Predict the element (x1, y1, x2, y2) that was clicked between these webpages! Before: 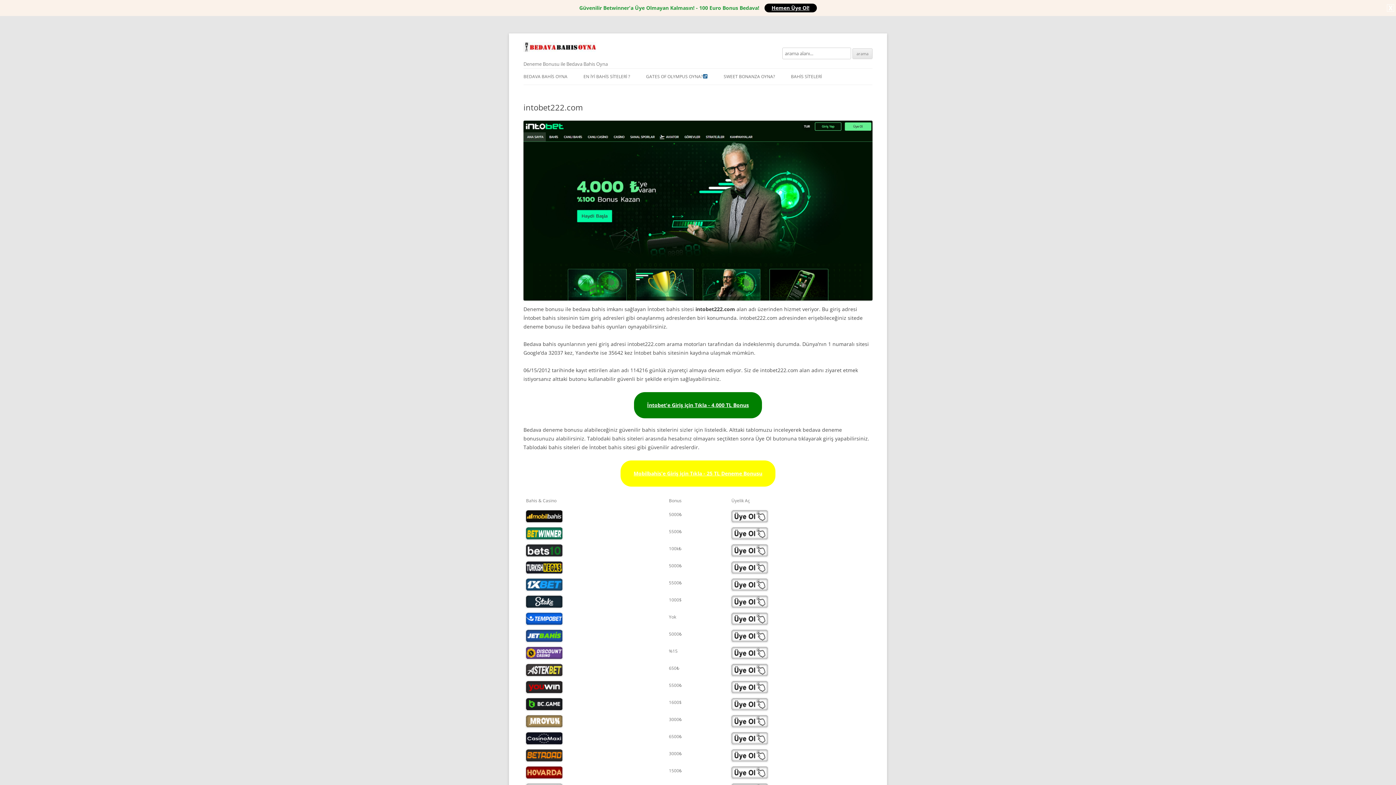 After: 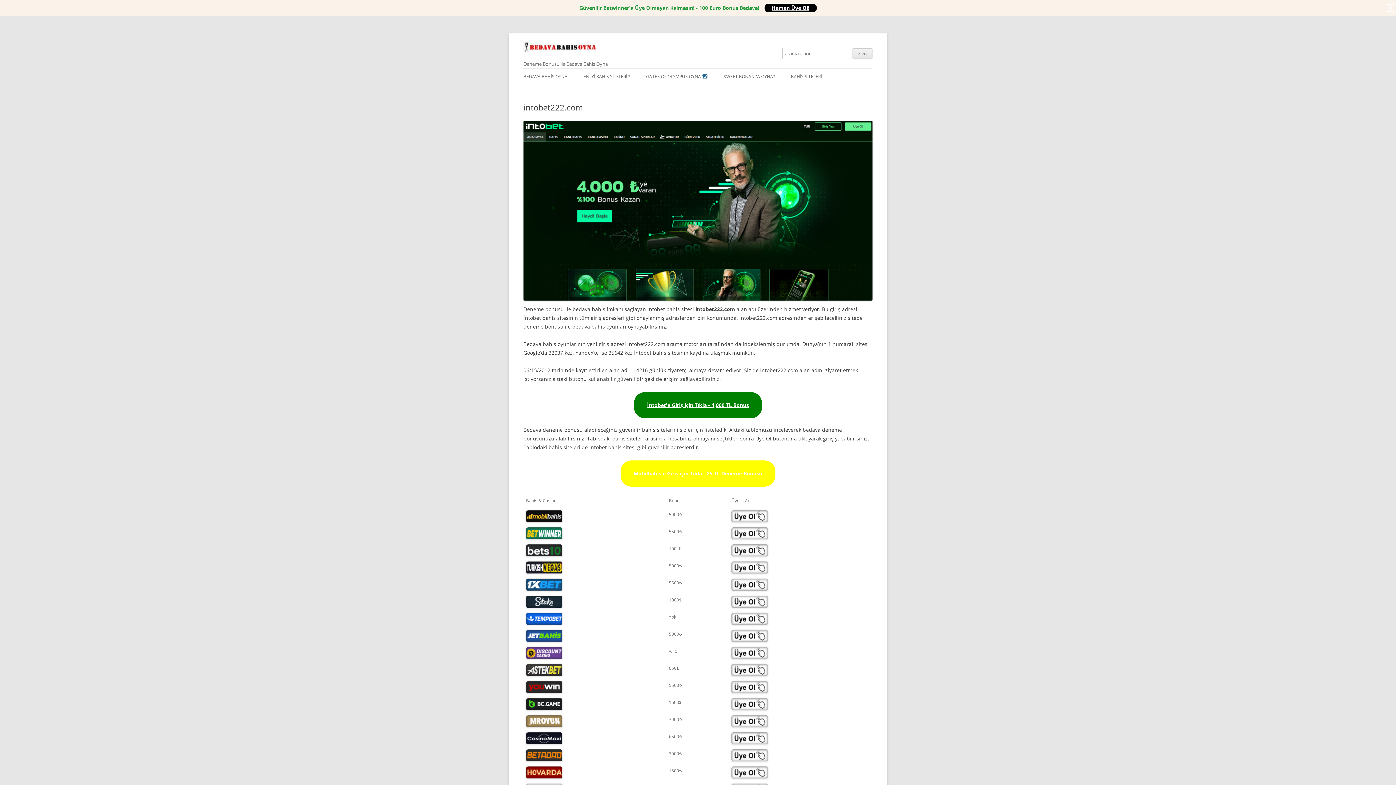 Action: bbox: (731, 527, 870, 539)